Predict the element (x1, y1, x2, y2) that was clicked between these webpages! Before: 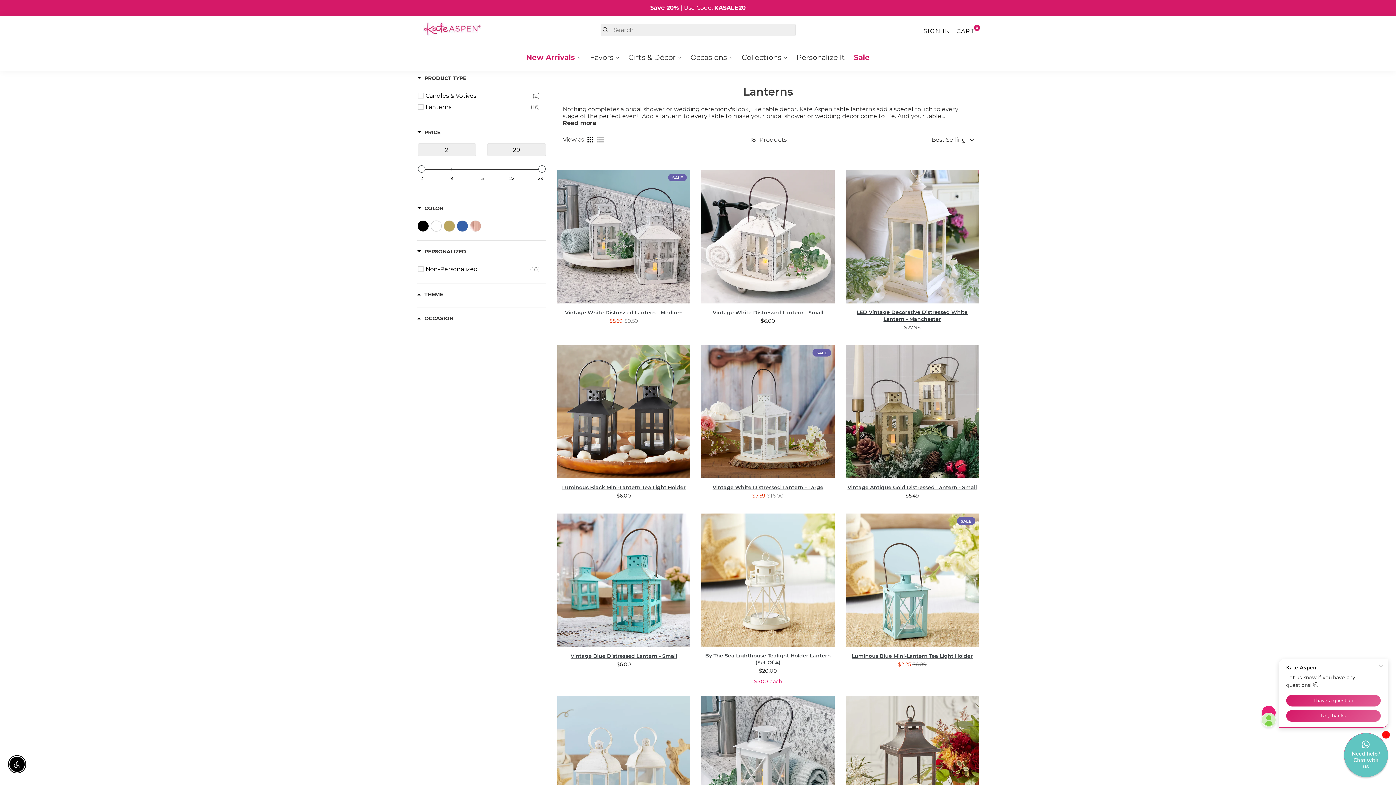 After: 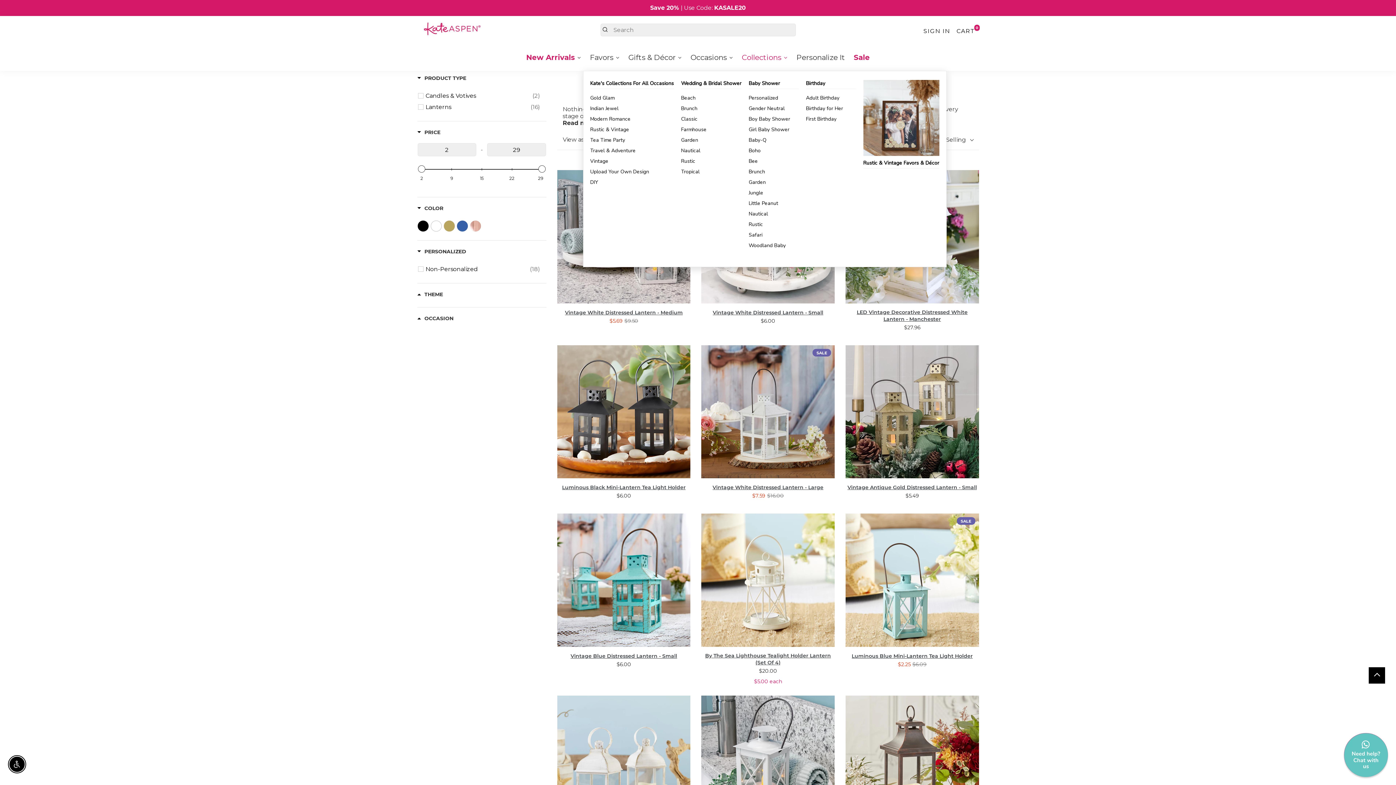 Action: bbox: (737, 43, 792, 70) label: Collections